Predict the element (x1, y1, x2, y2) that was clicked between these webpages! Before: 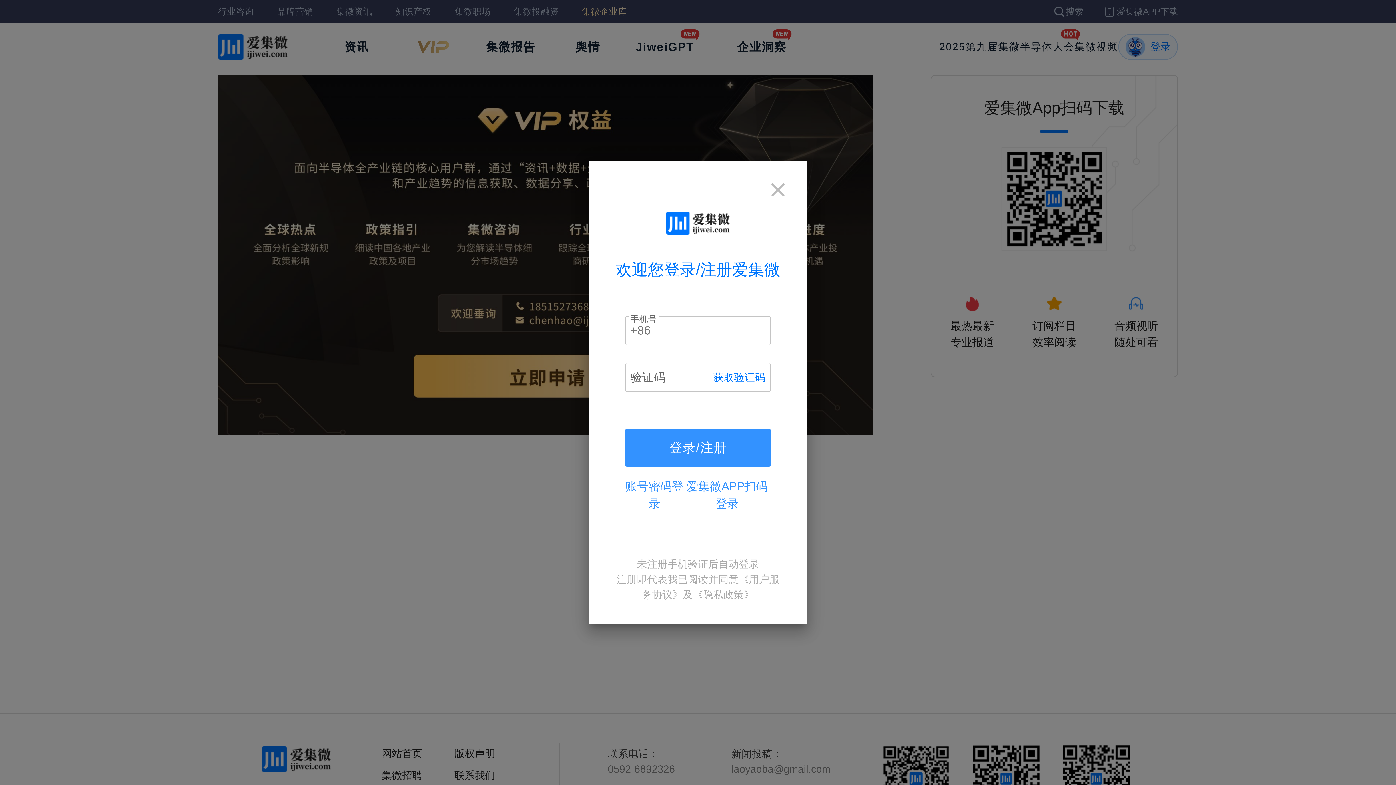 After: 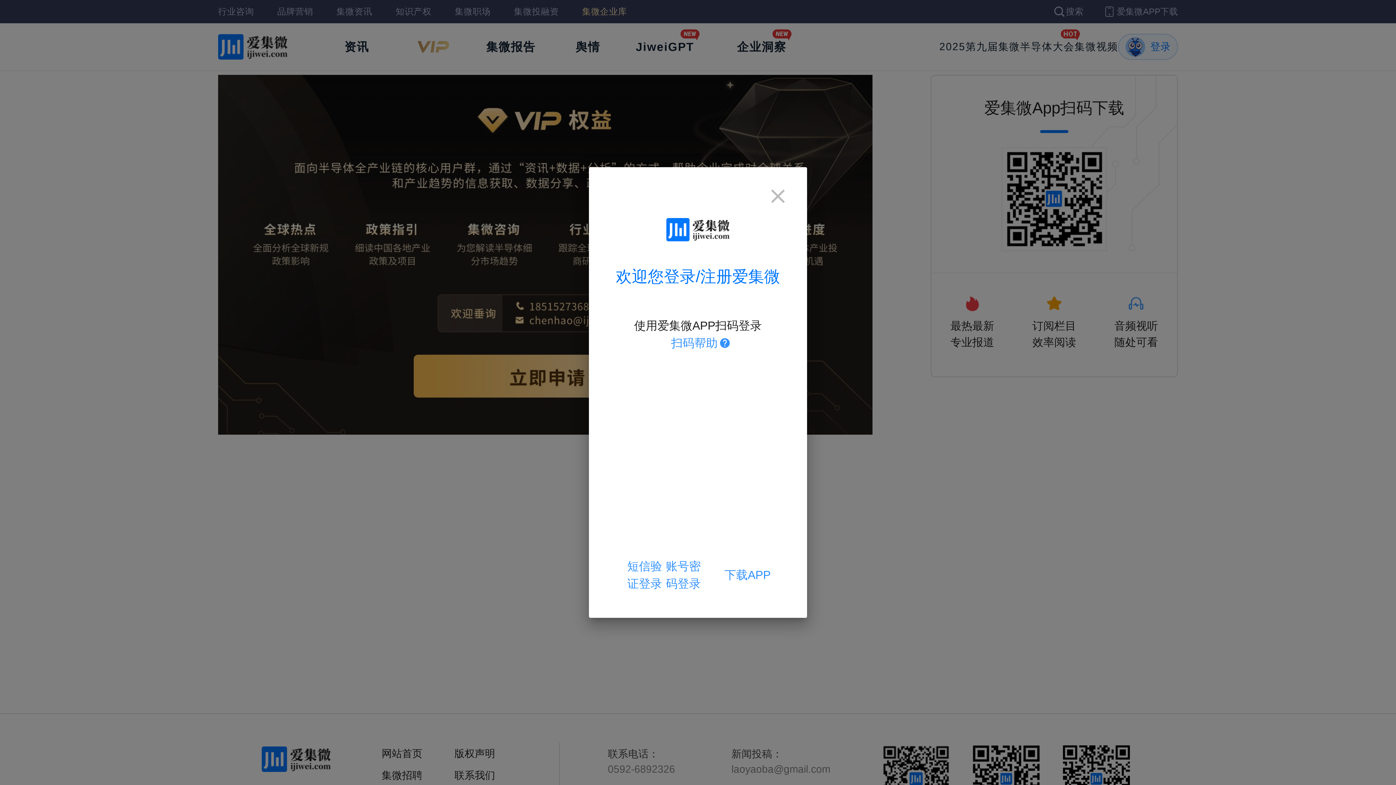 Action: label: 爱集微APP扫码登录 bbox: (683, 474, 770, 516)